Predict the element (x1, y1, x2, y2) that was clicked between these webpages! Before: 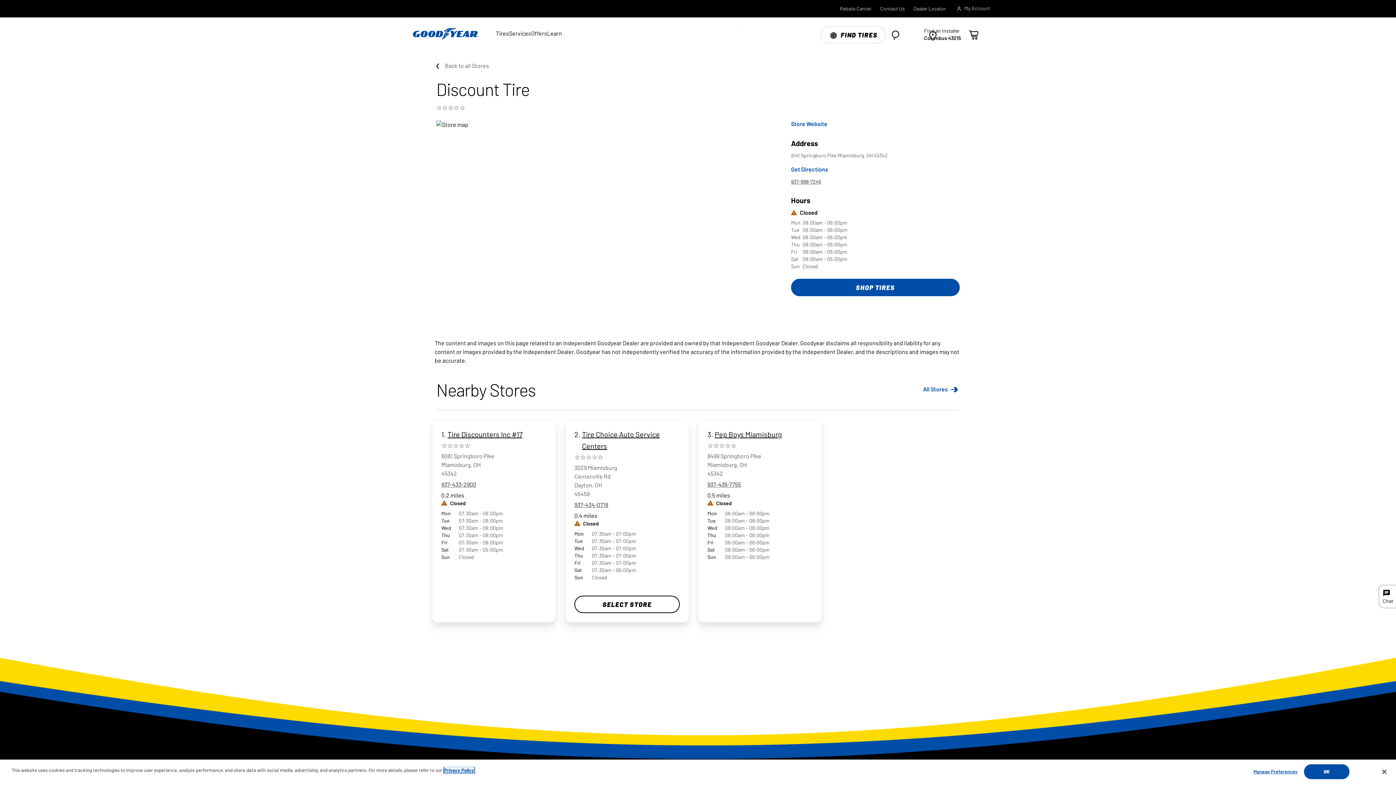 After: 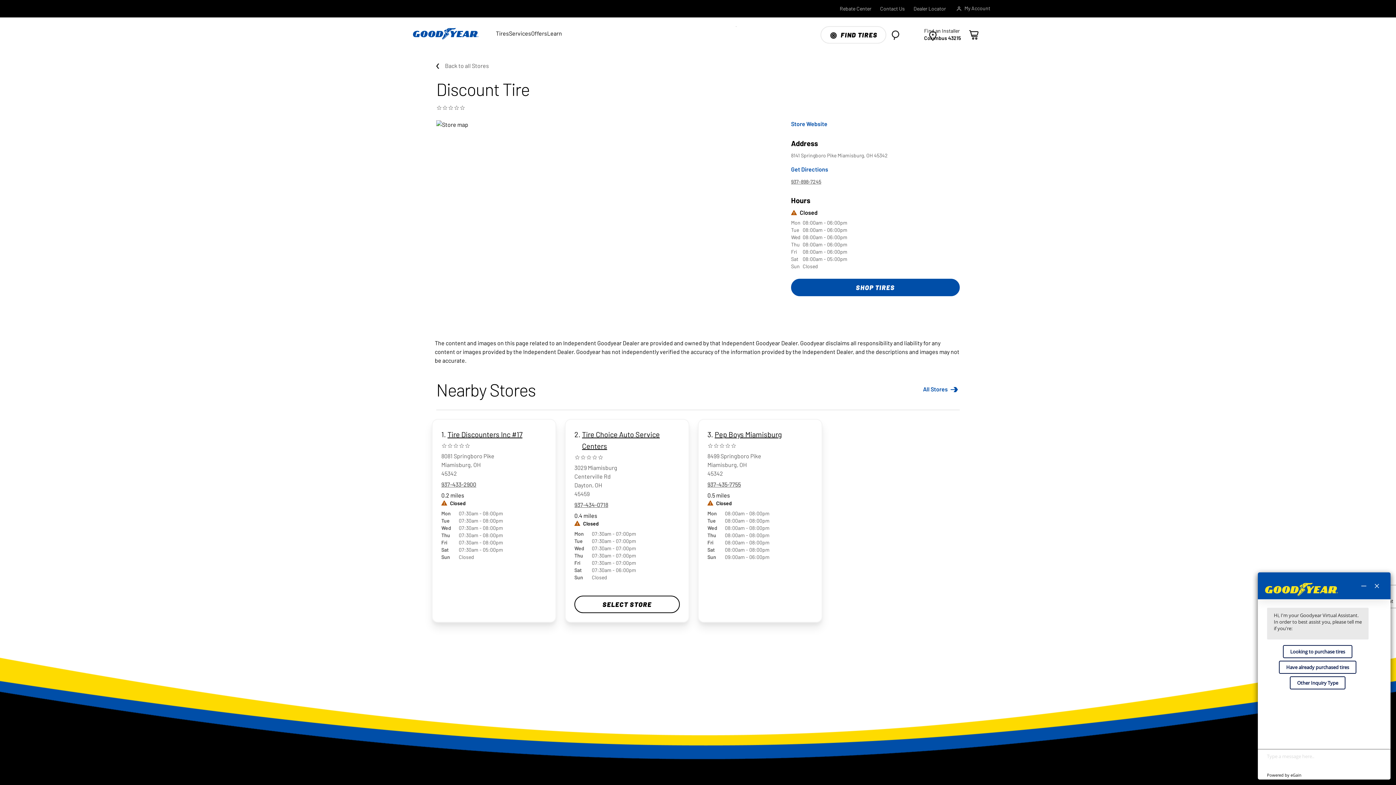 Action: label: Live Chat, Monday - Friday, 9am - 9pm ET bbox: (1378, 585, 1400, 608)